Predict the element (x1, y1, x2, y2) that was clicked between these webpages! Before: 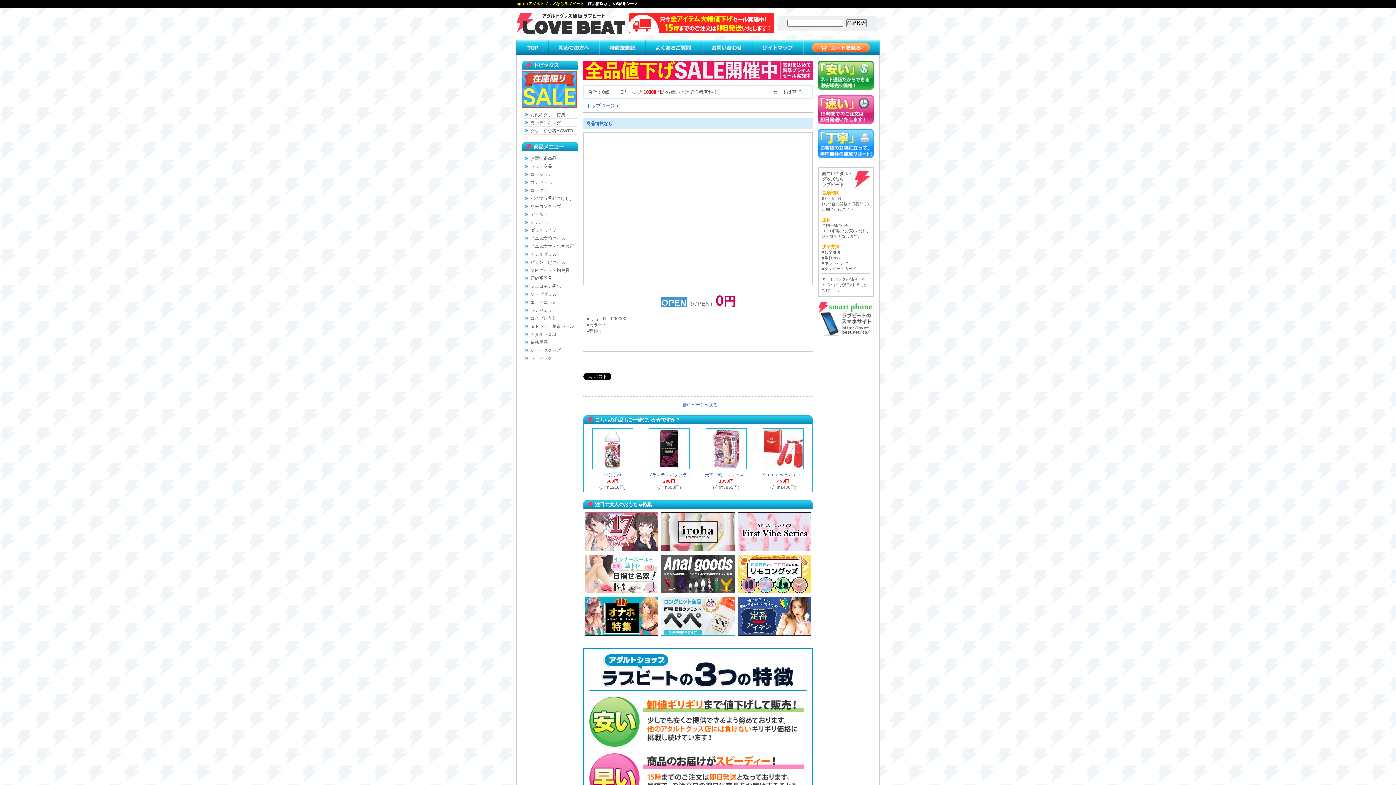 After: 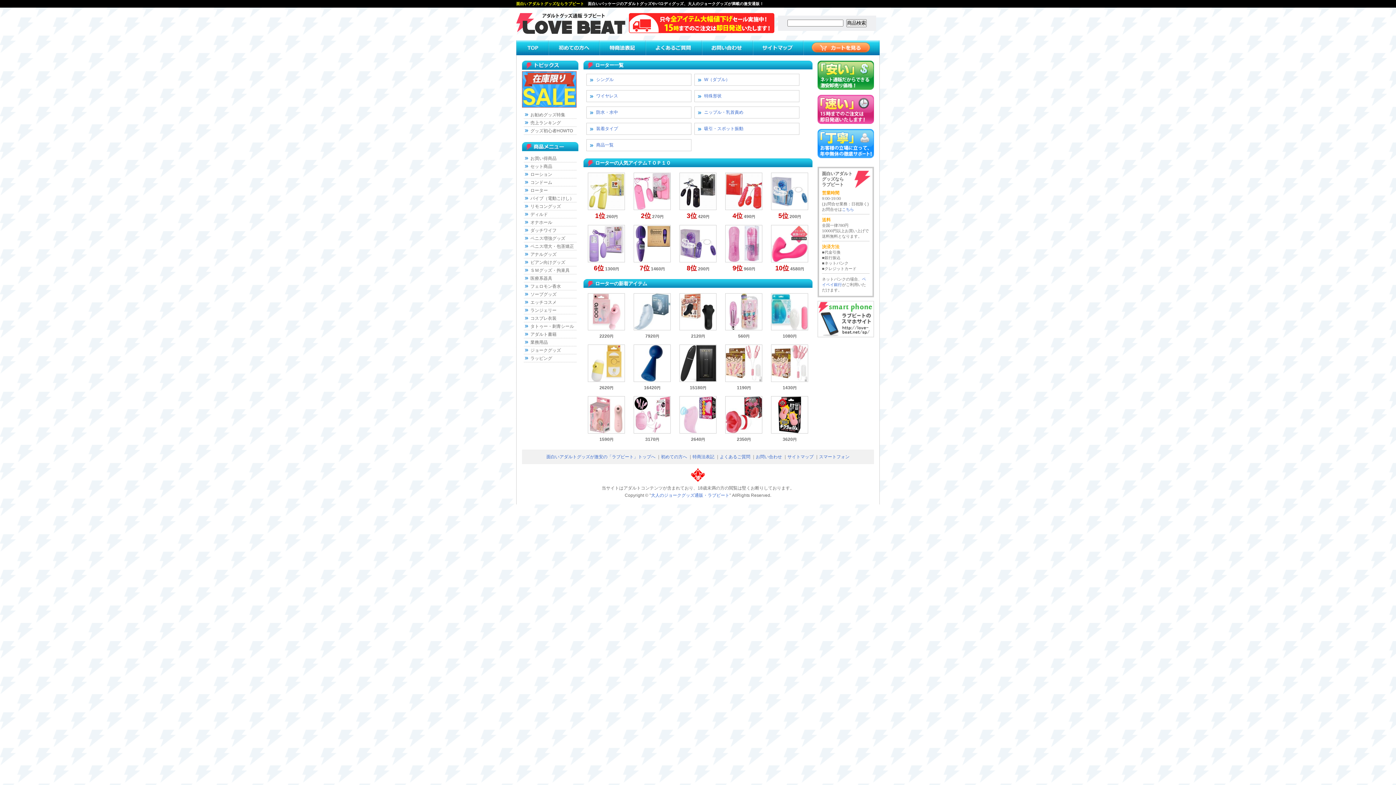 Action: bbox: (530, 188, 548, 193) label: ローター